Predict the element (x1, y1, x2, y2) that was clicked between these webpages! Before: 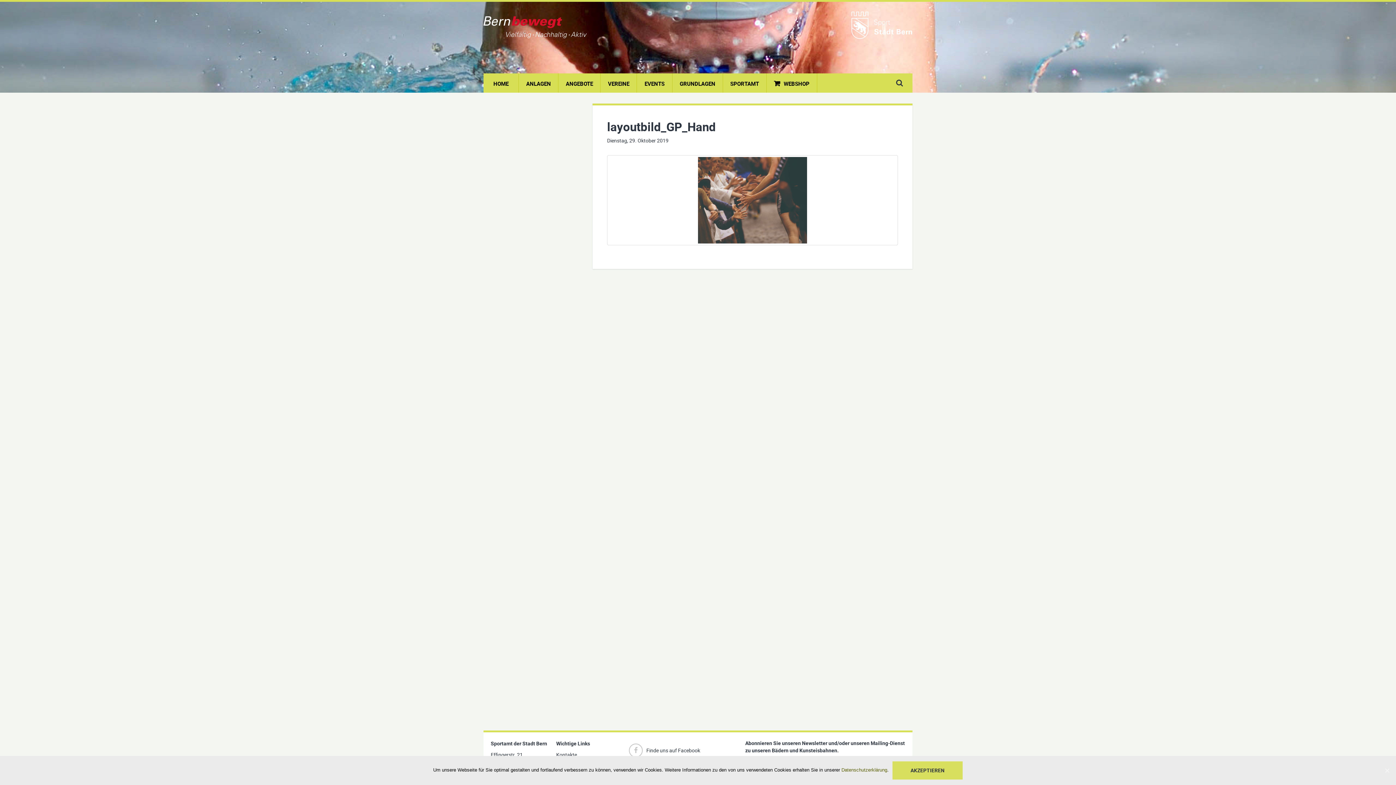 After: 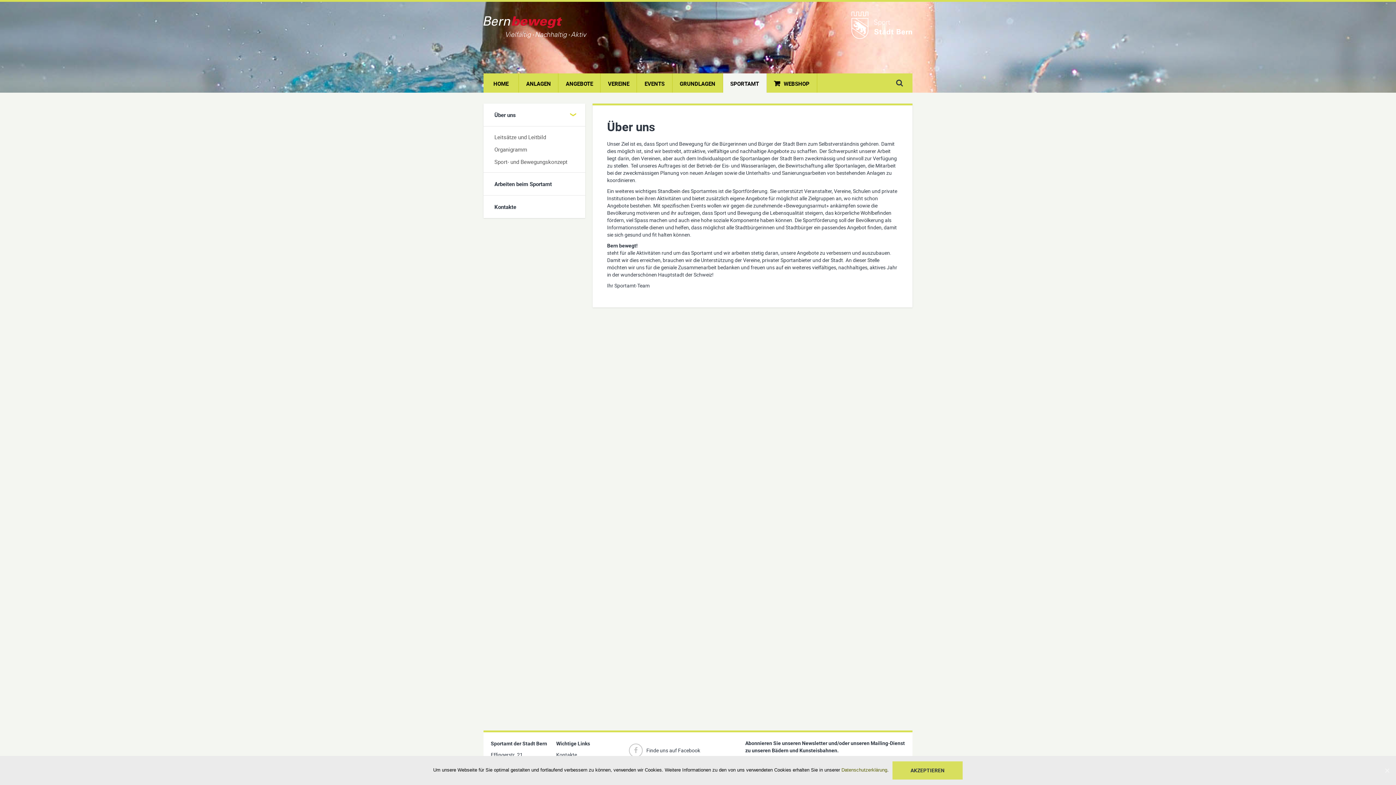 Action: bbox: (723, 73, 766, 92) label: SPORTAMT